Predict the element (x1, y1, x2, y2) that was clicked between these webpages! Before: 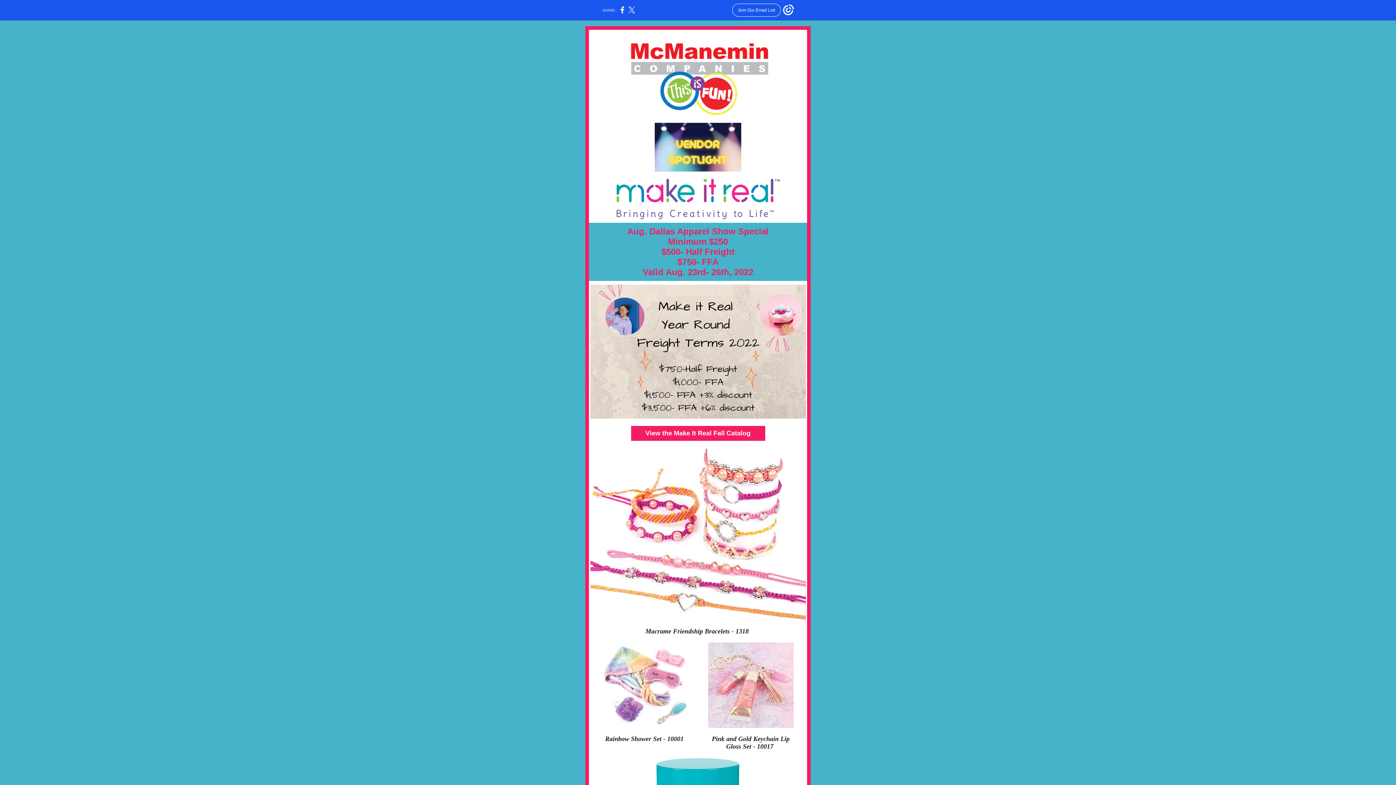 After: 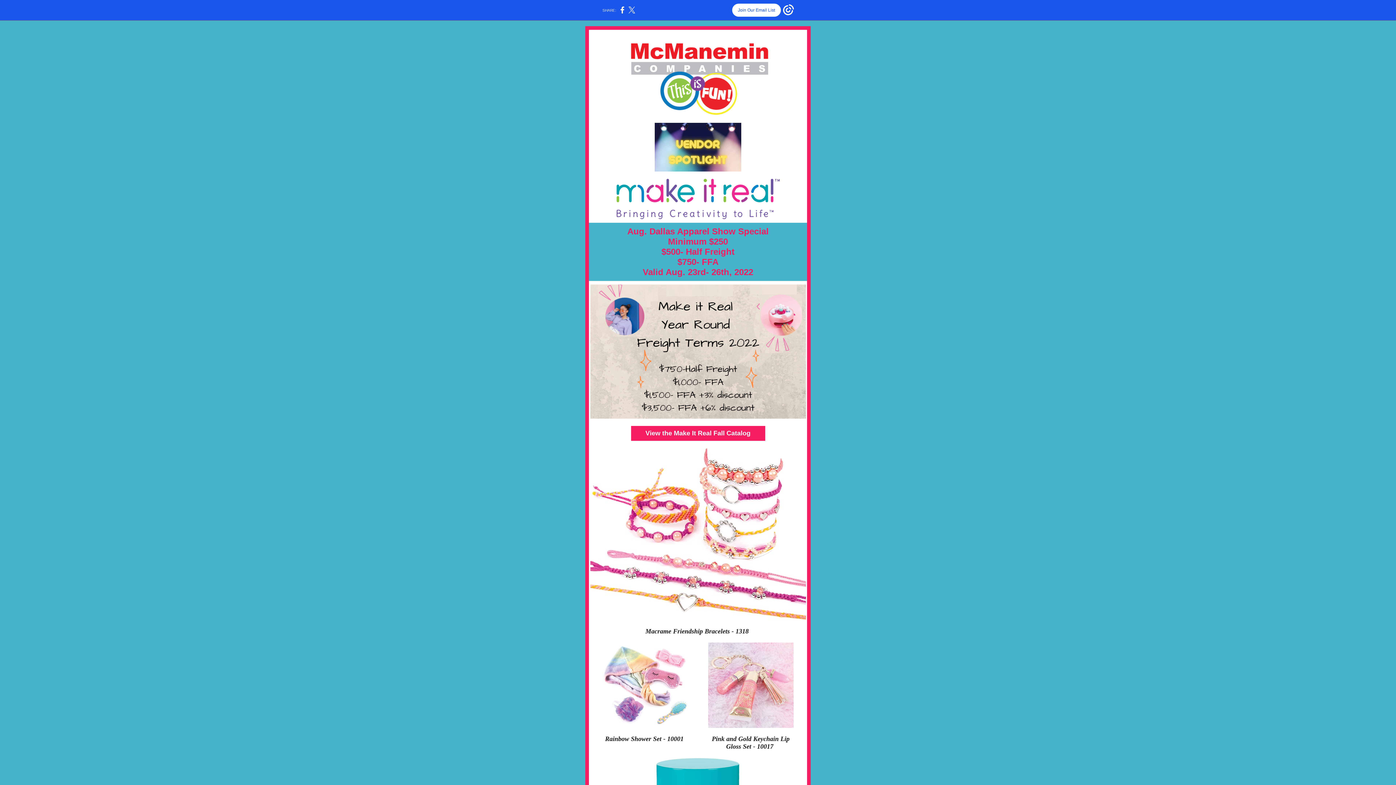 Action: bbox: (732, 3, 781, 16) label: Join Our Email List